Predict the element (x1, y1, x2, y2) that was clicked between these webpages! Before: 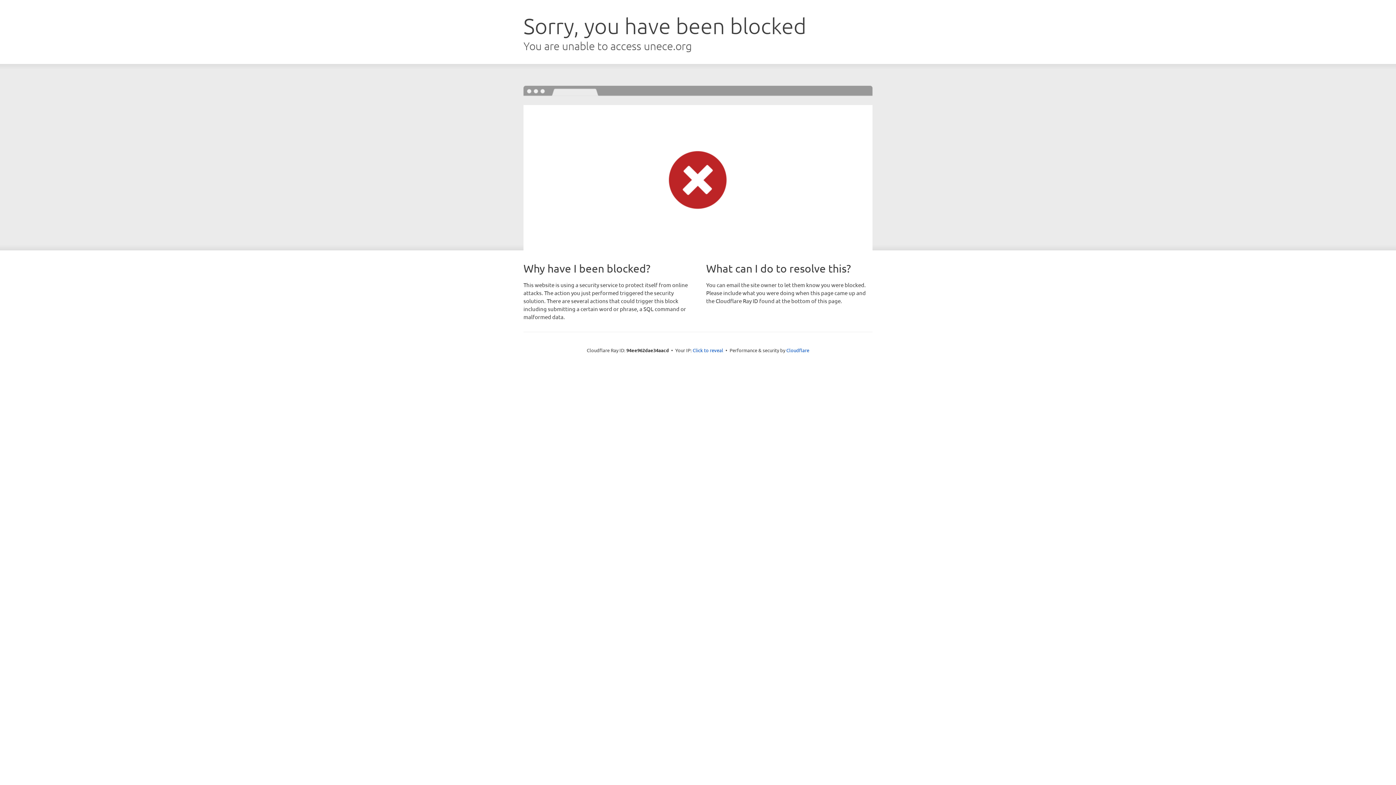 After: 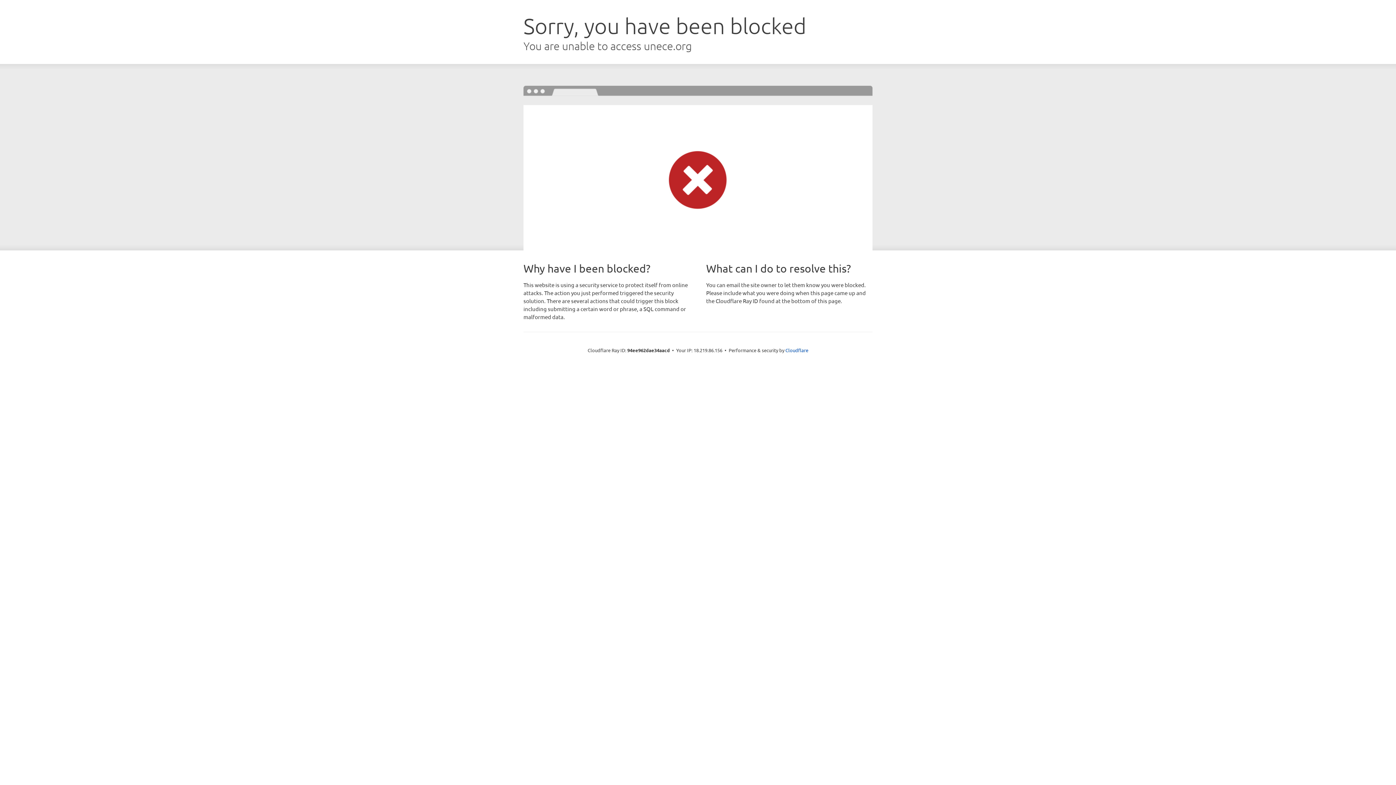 Action: label: Click to reveal bbox: (692, 346, 723, 353)